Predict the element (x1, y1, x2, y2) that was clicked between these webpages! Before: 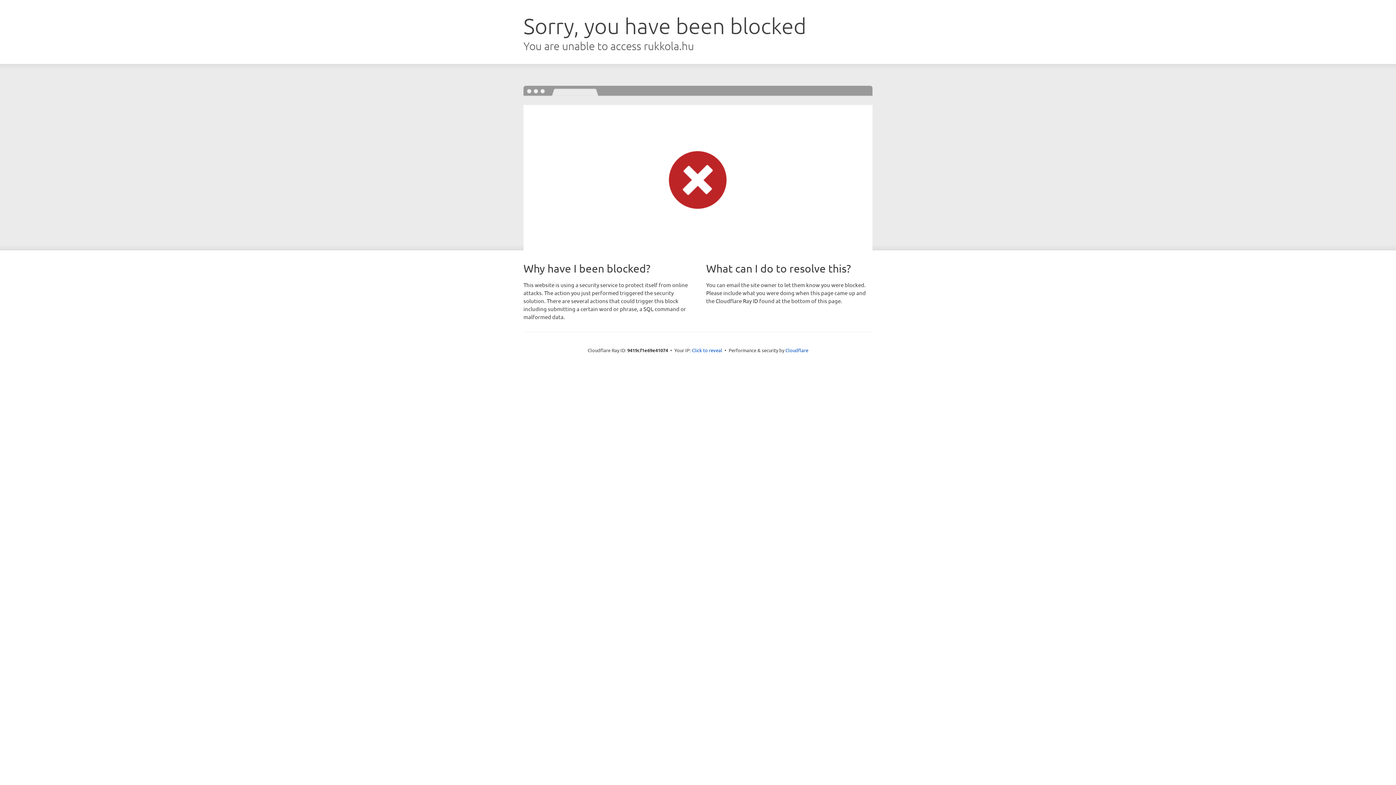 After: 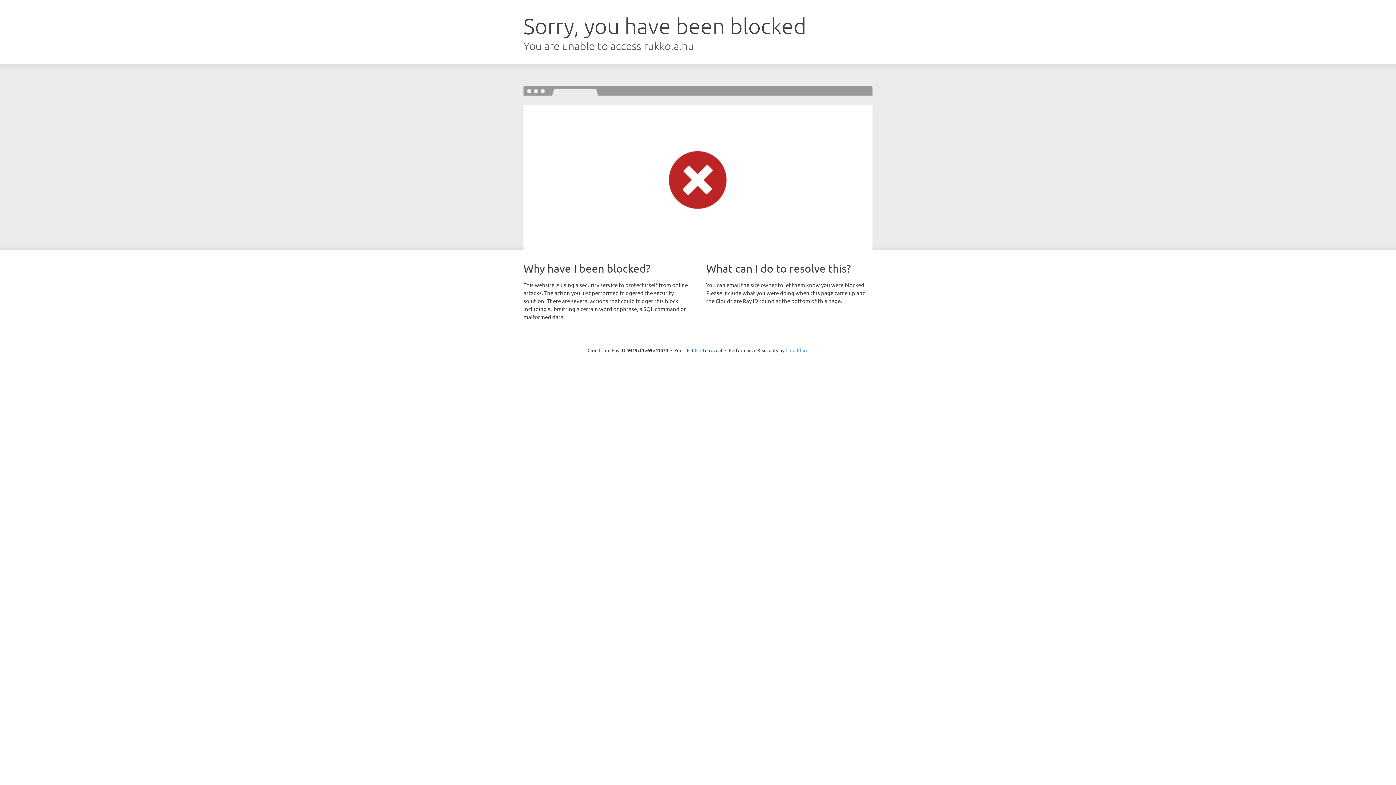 Action: label: Cloudflare bbox: (785, 347, 808, 353)